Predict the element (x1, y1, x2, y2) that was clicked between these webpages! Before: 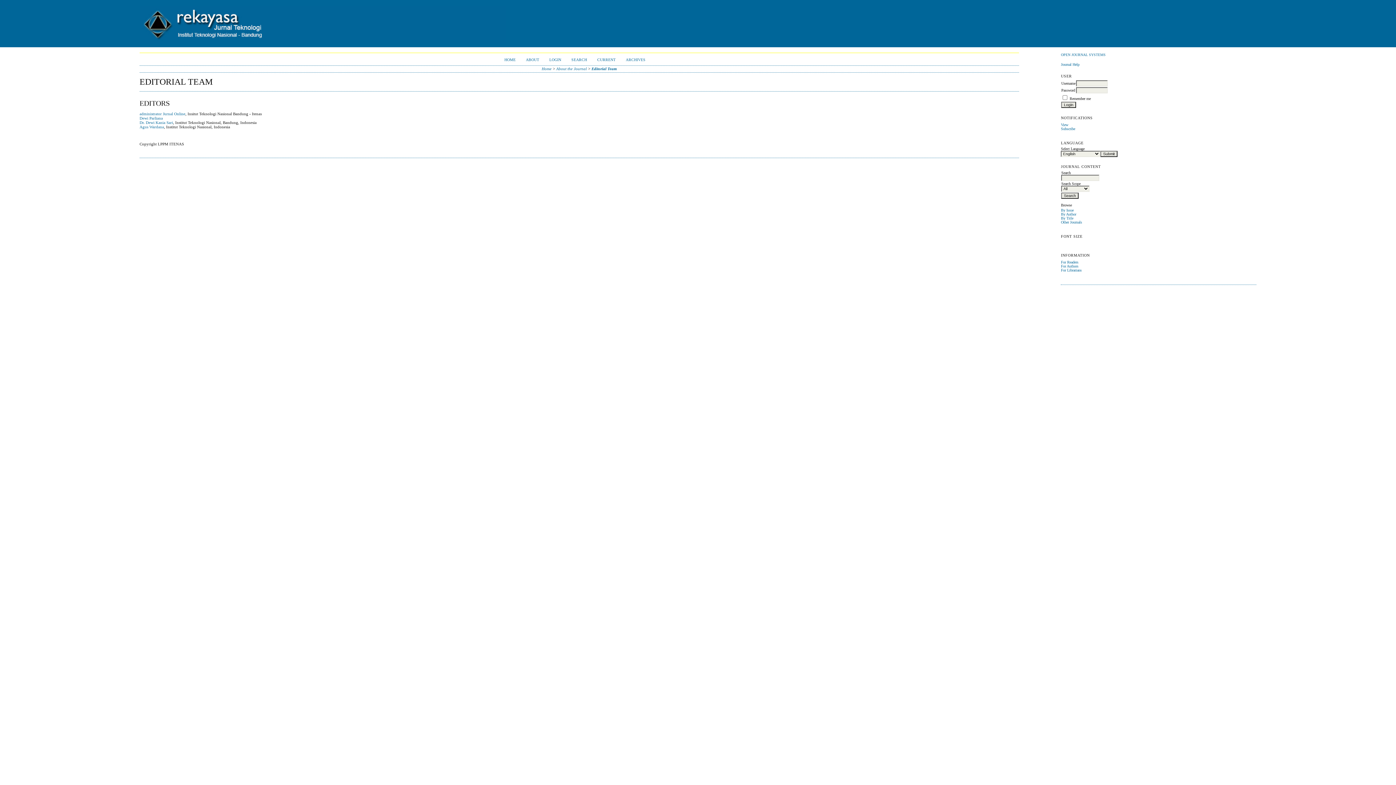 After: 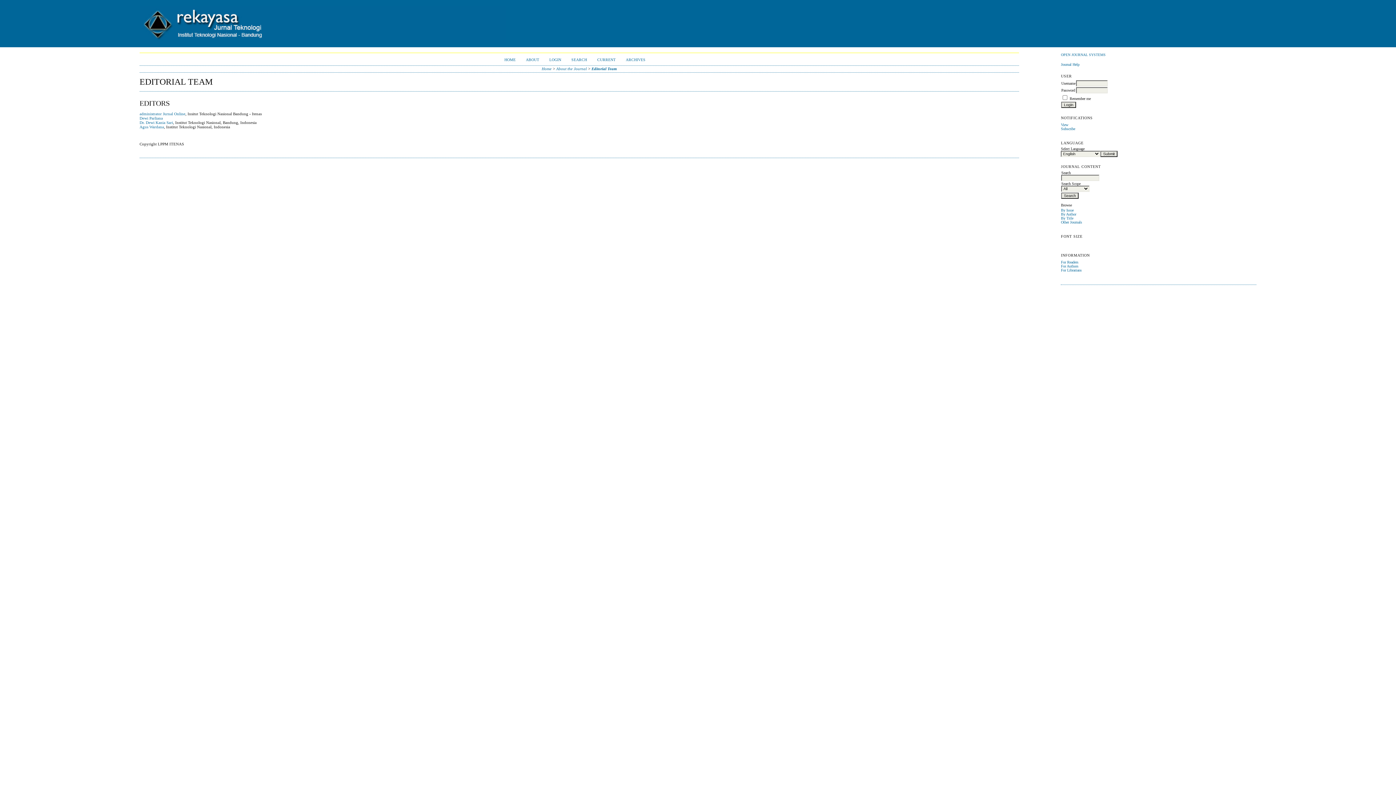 Action: bbox: (591, 66, 617, 70) label: Editorial Team